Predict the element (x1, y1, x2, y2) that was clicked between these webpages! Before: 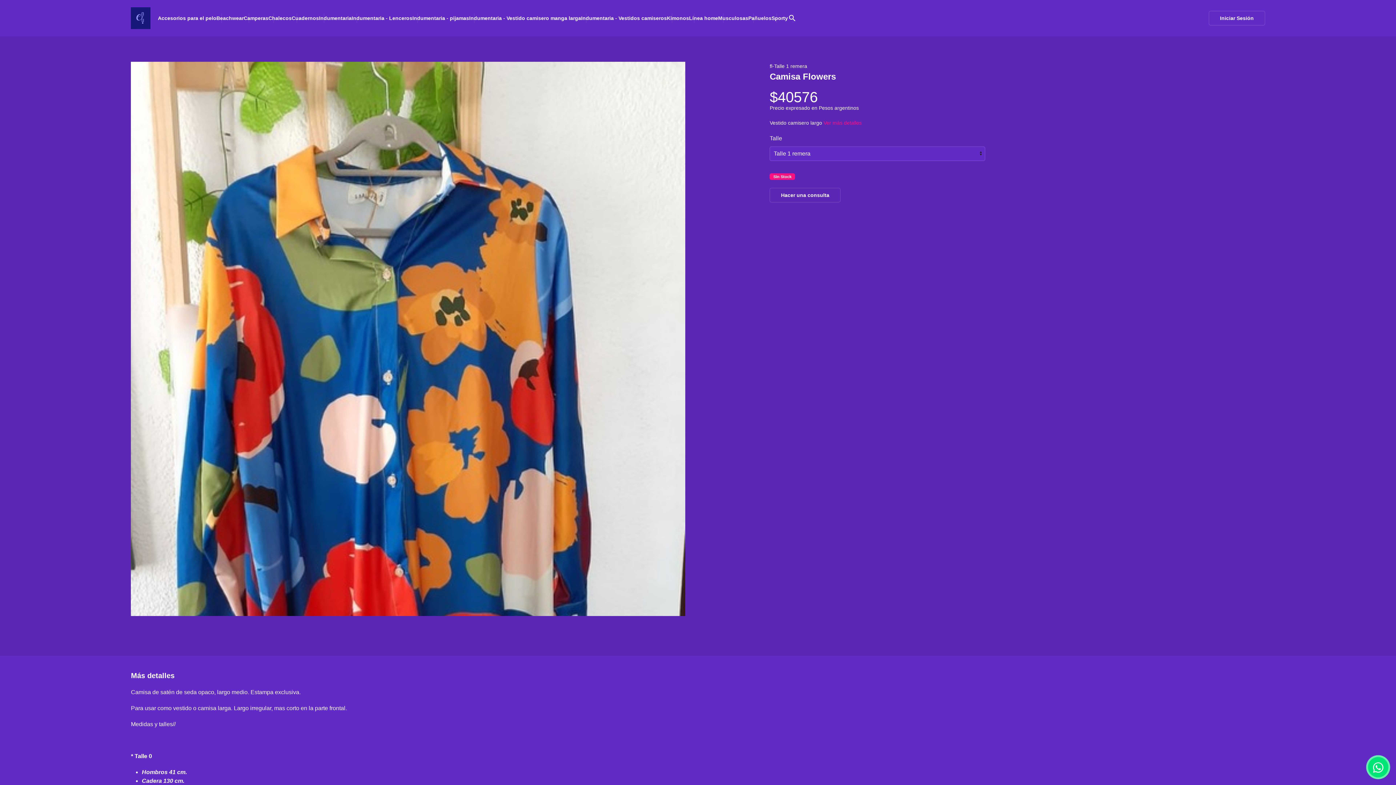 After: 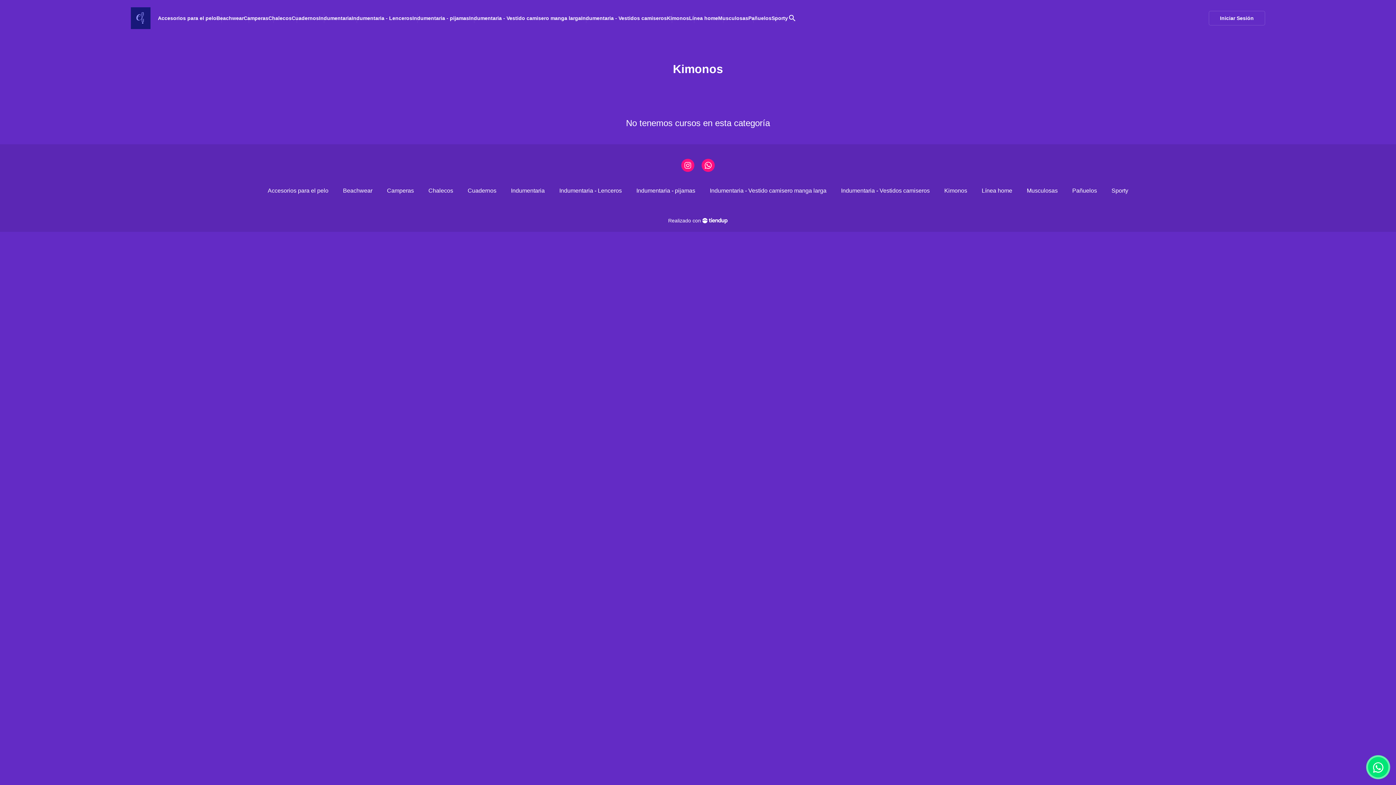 Action: bbox: (667, 3, 689, 32) label: Kimonos